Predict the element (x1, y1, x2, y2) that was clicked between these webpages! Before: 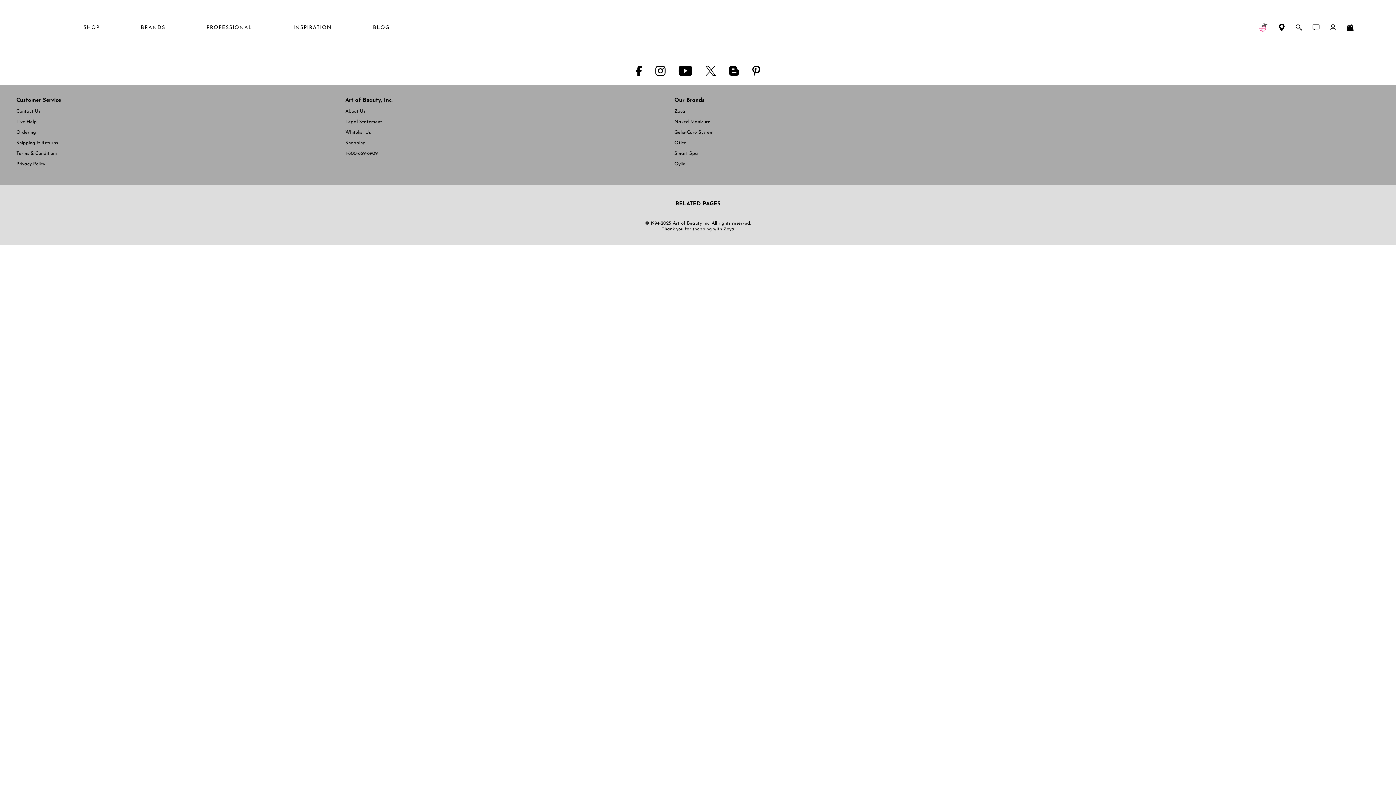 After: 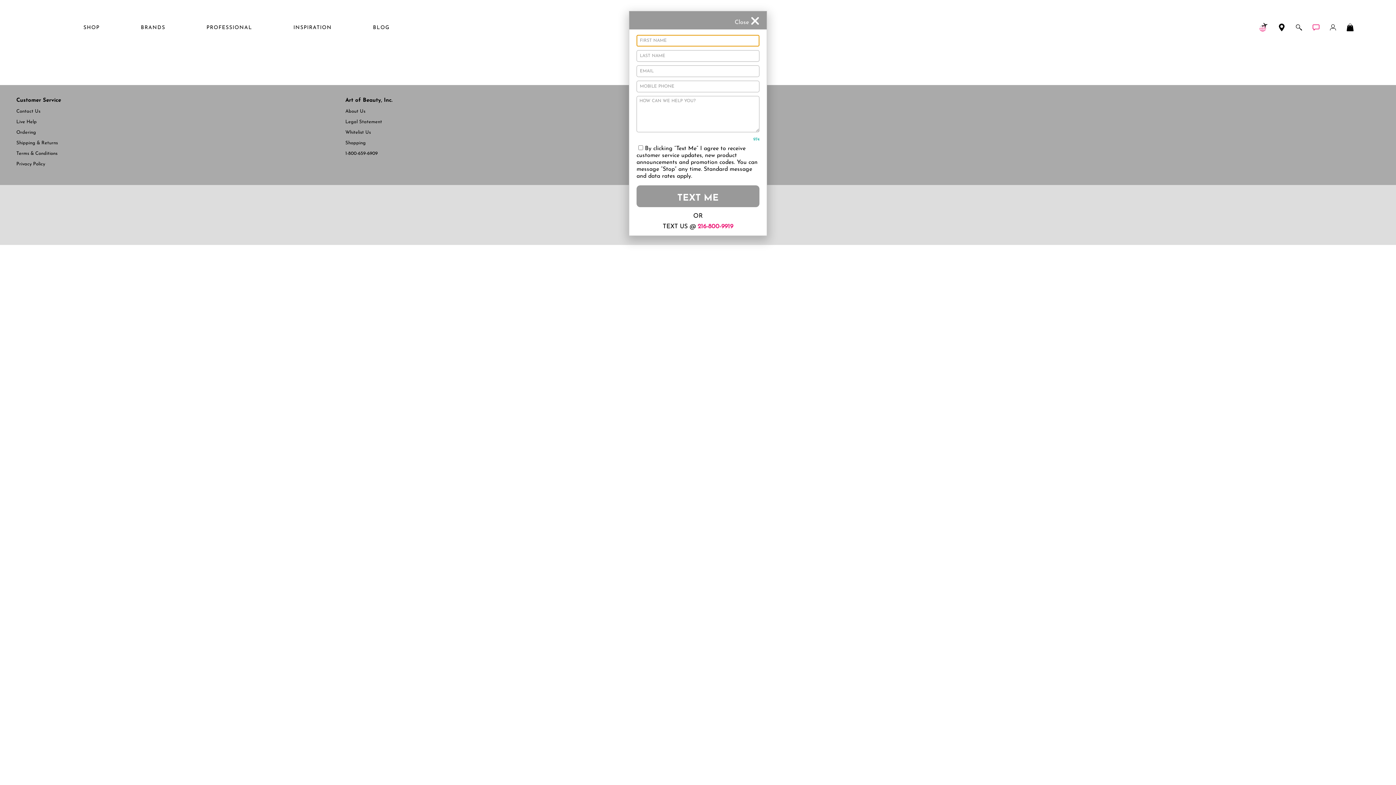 Action: label: Live Help bbox: (1312, 23, 1320, 32)